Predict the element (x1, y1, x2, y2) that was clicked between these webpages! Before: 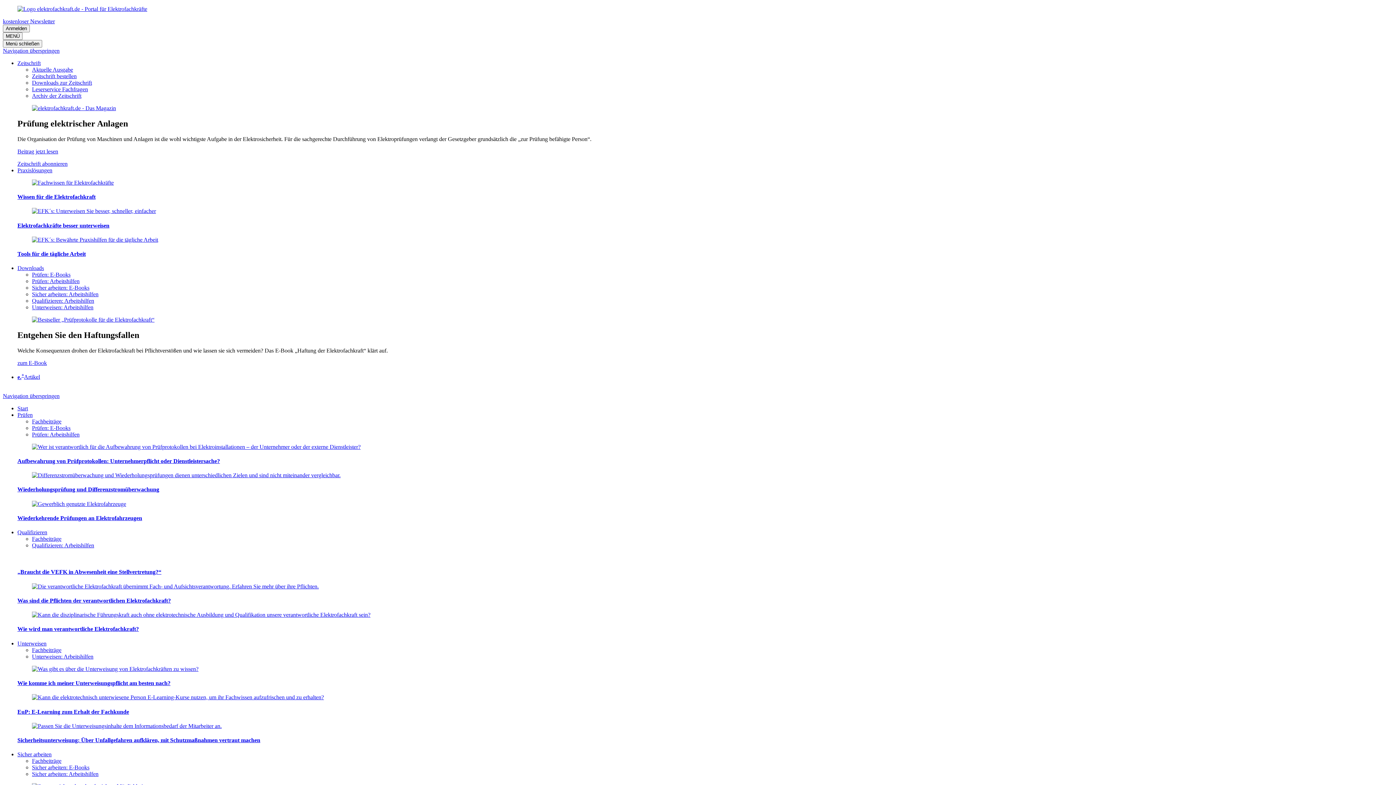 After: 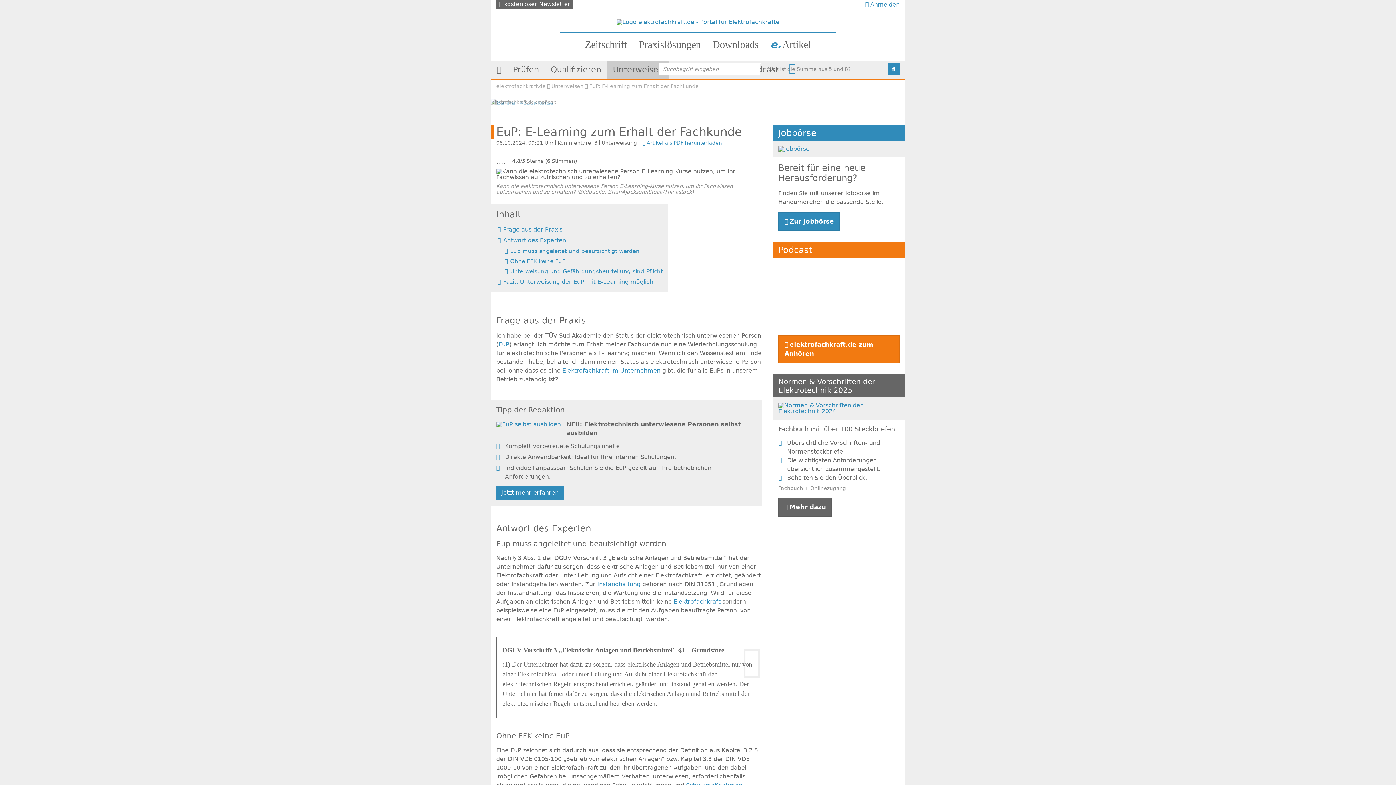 Action: label: EuP: E-Learning zum Erhalt der Fachkunde bbox: (17, 694, 1393, 715)